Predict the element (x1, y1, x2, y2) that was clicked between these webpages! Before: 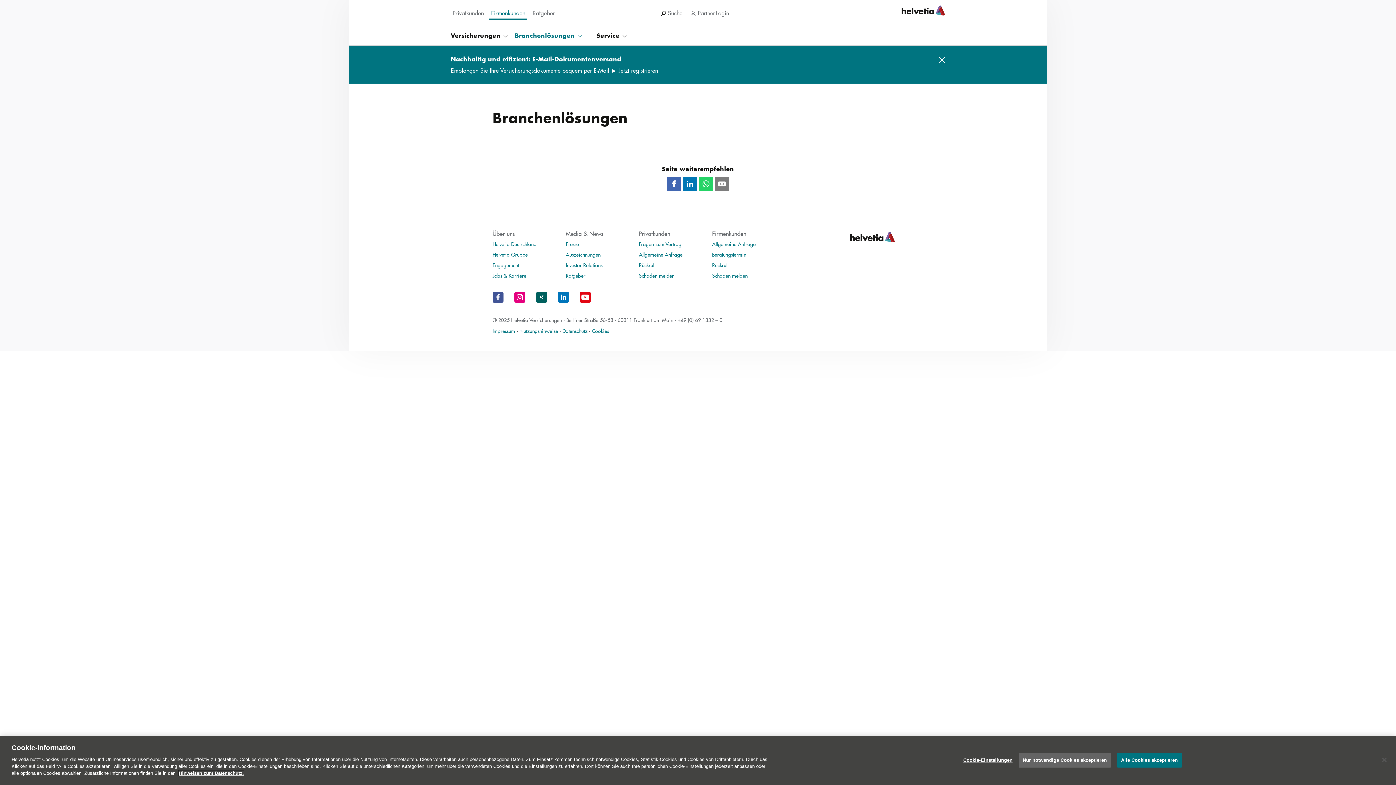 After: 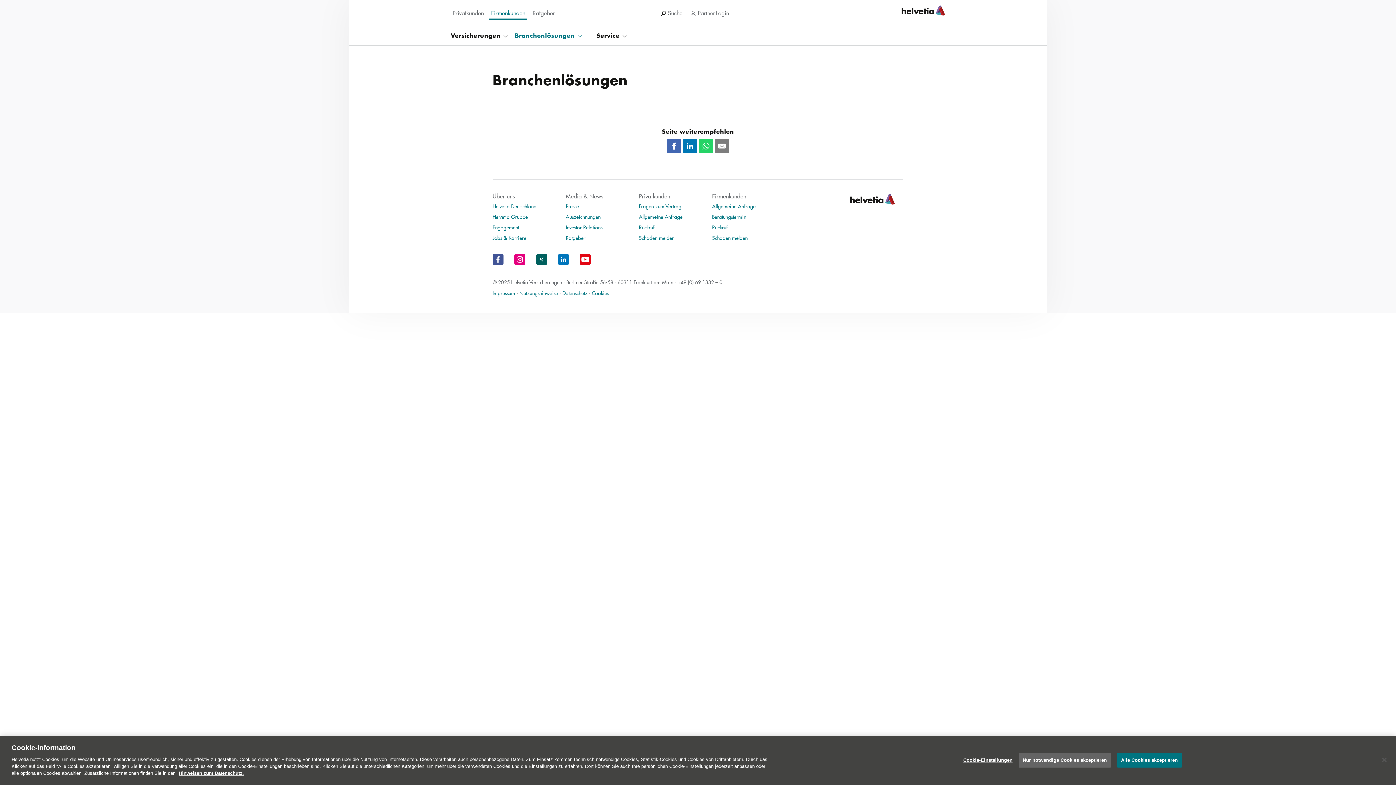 Action: bbox: (938, 56, 945, 63) label: close